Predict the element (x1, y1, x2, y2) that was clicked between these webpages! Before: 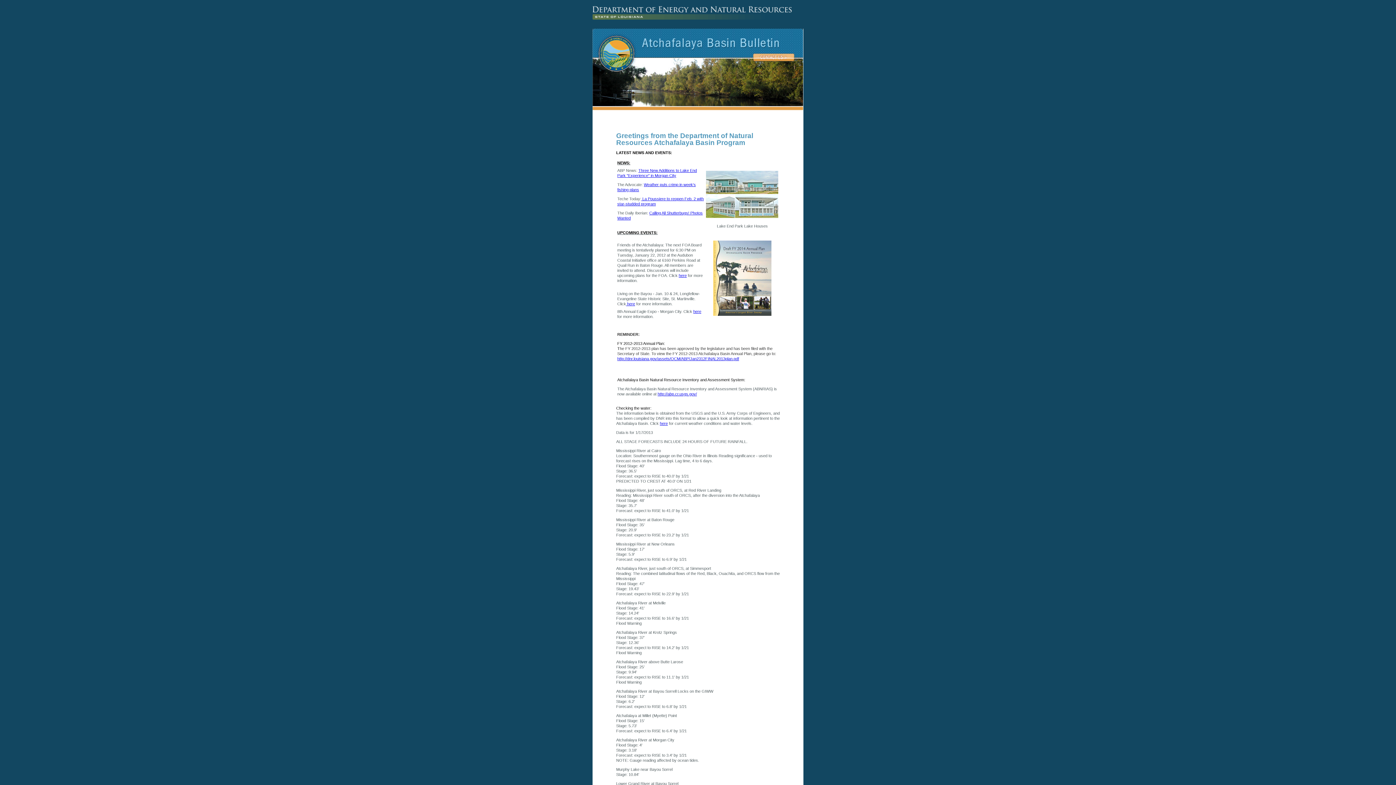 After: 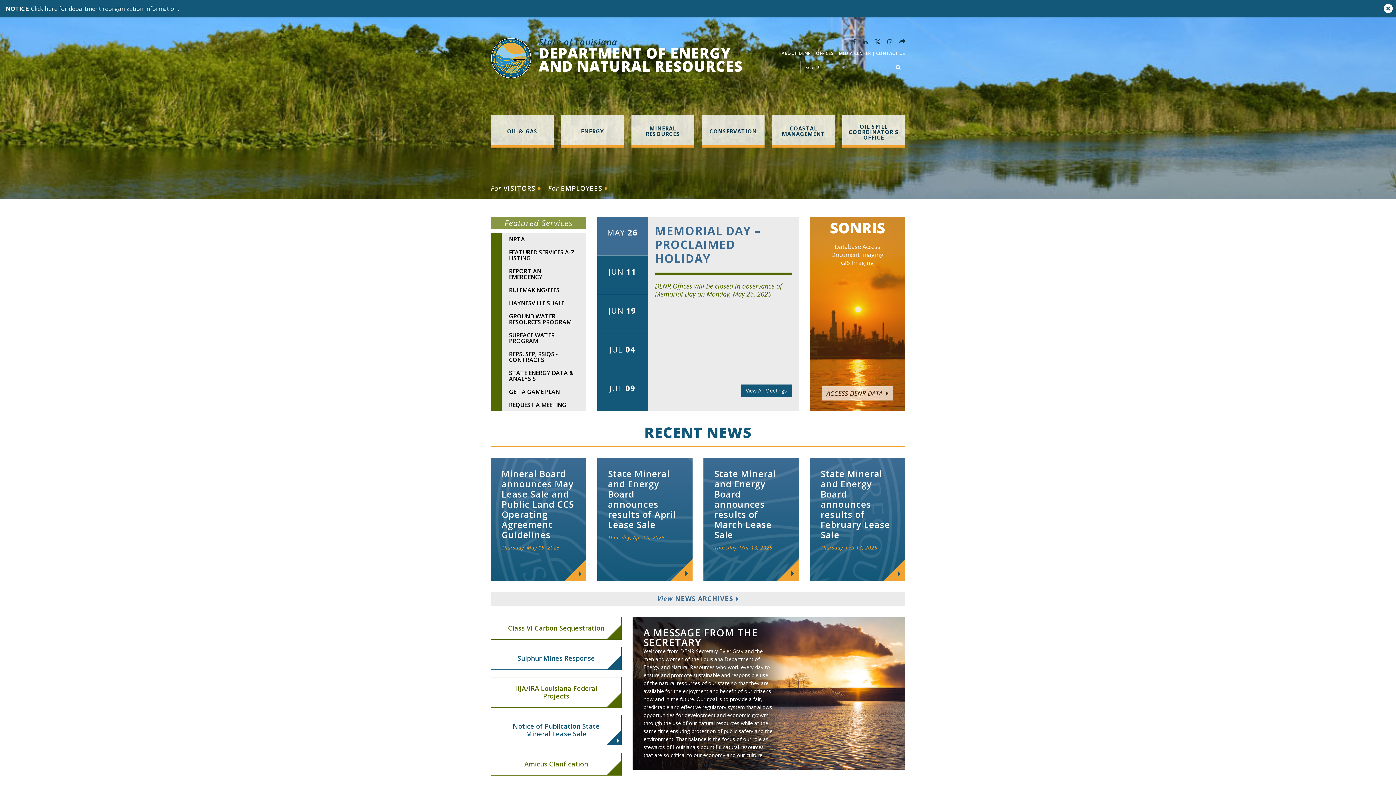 Action: bbox: (592, 0, 803, 28)